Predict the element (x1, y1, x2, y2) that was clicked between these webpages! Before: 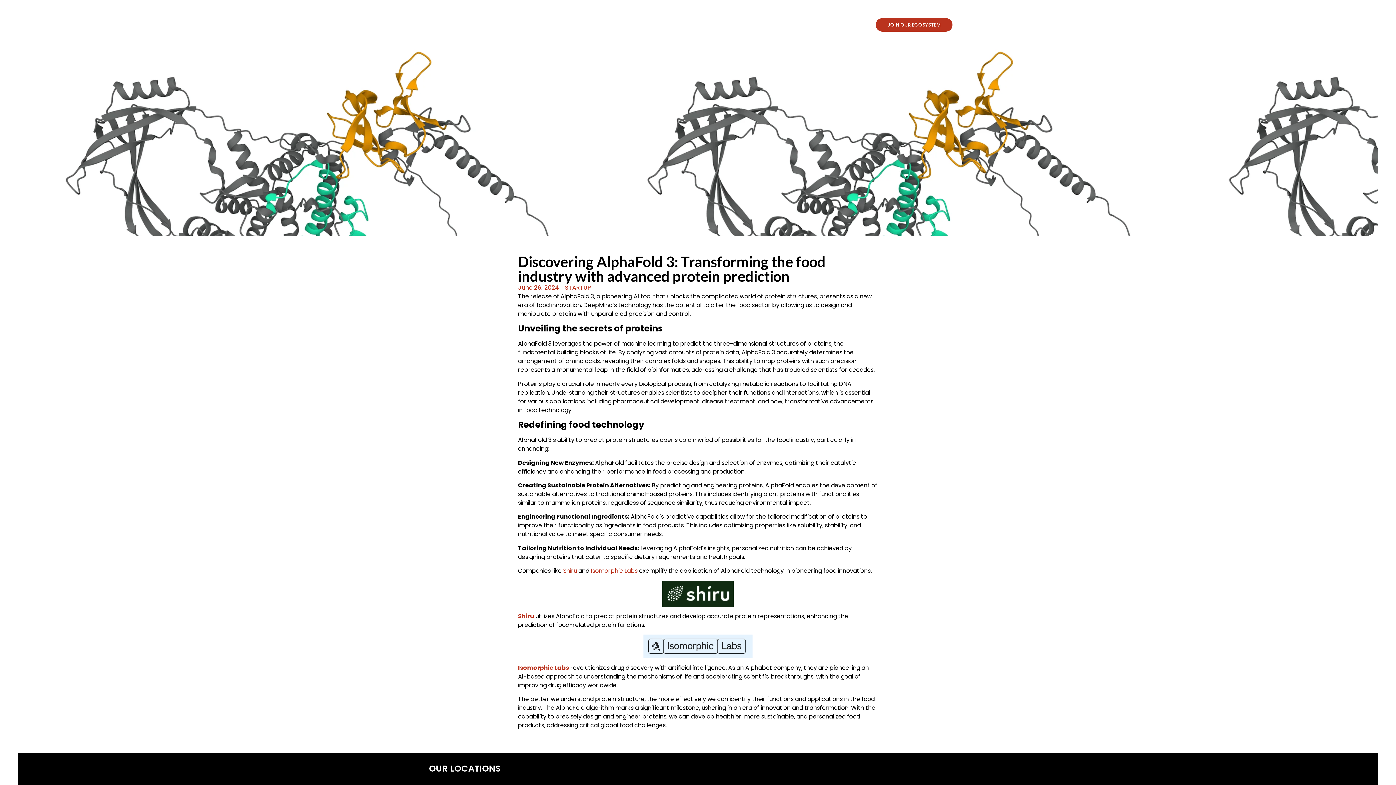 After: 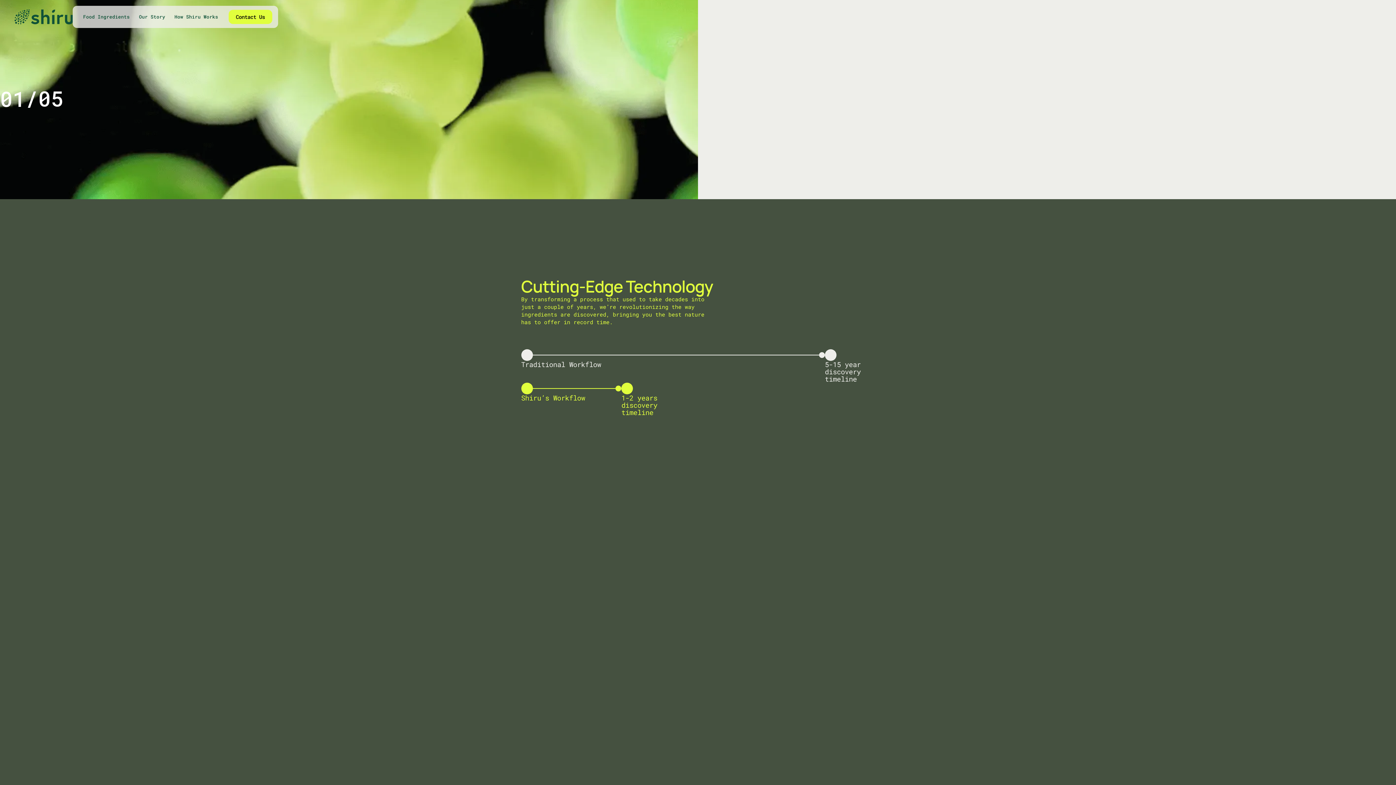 Action: bbox: (518, 612, 534, 620) label: Shiru